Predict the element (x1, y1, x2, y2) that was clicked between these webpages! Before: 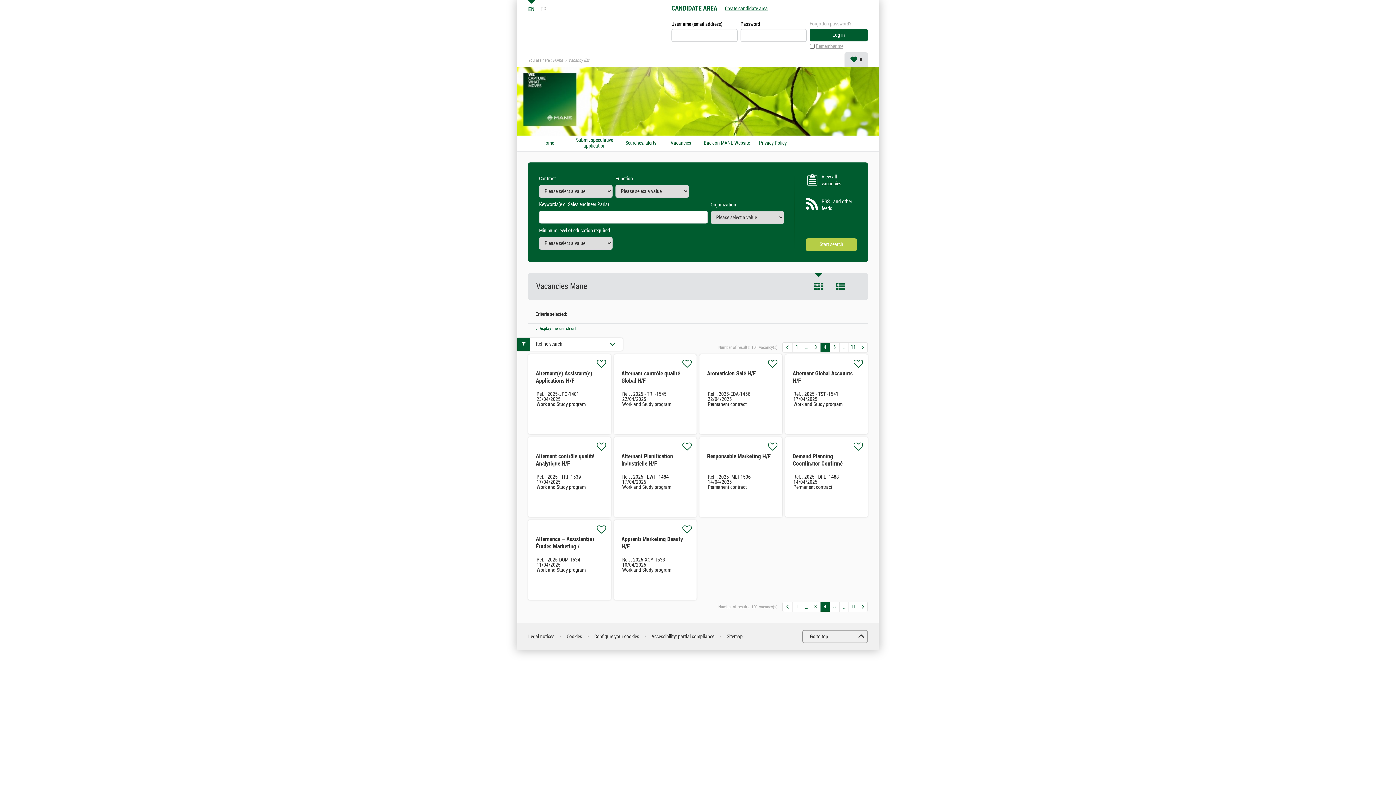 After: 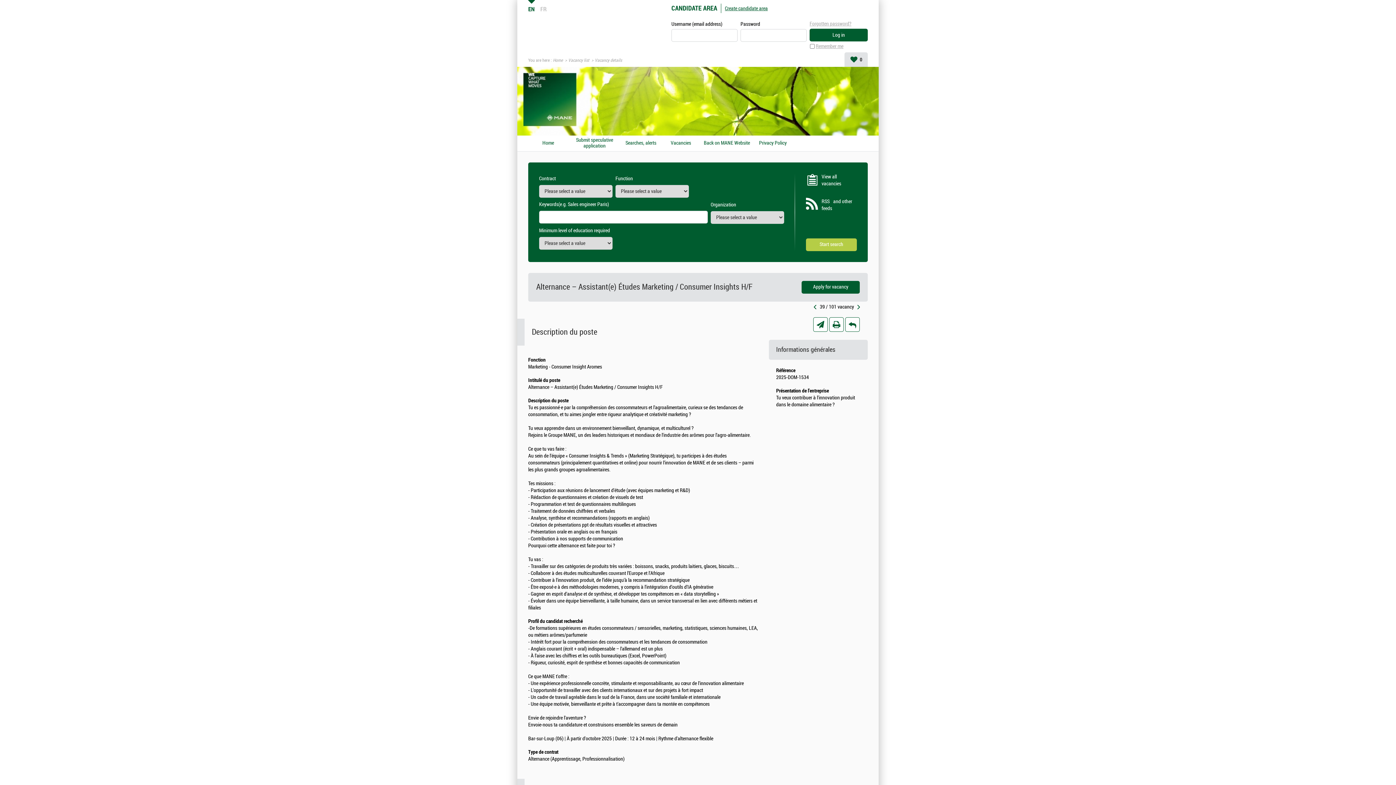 Action: label: Alternance – Assistant(e) Études Marketing / Consumer Insights H/F bbox: (536, 535, 594, 557)